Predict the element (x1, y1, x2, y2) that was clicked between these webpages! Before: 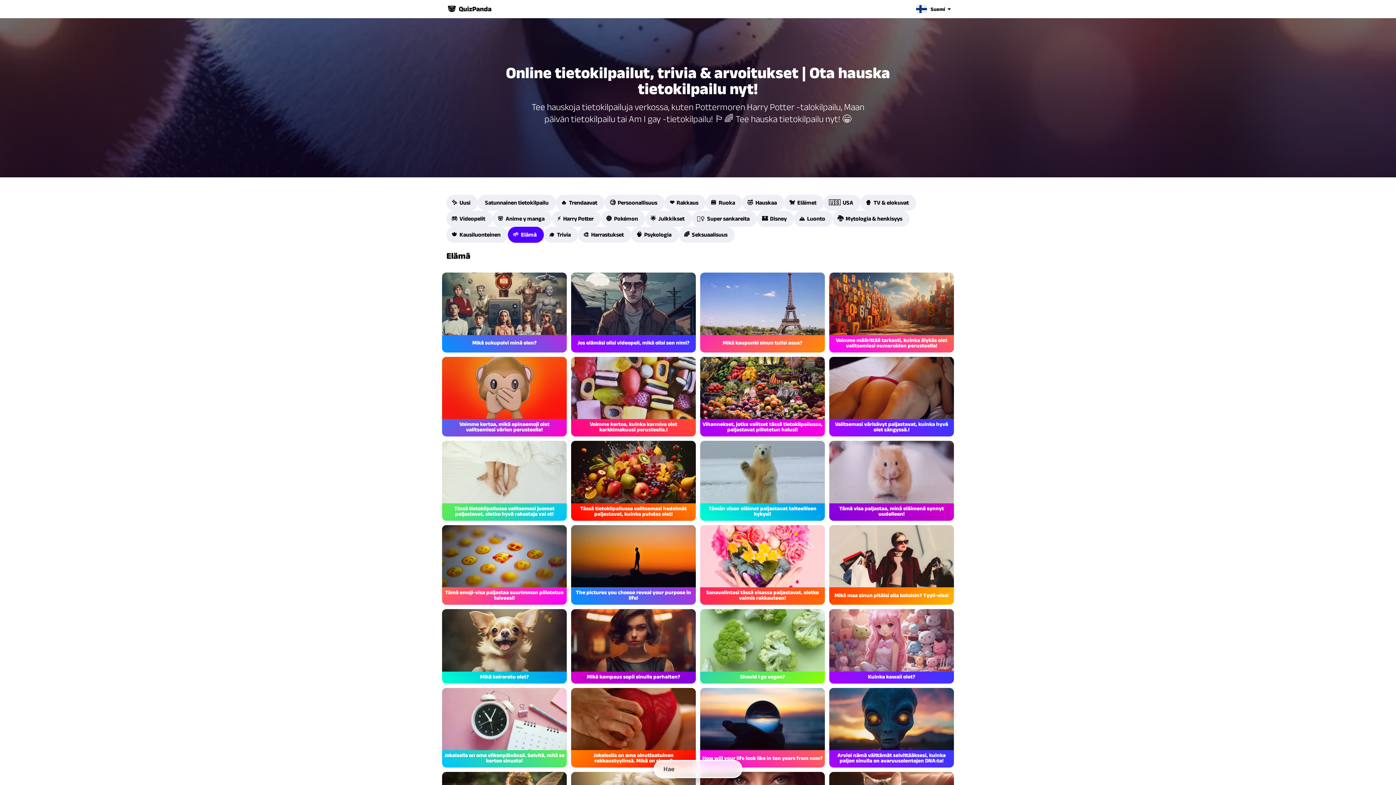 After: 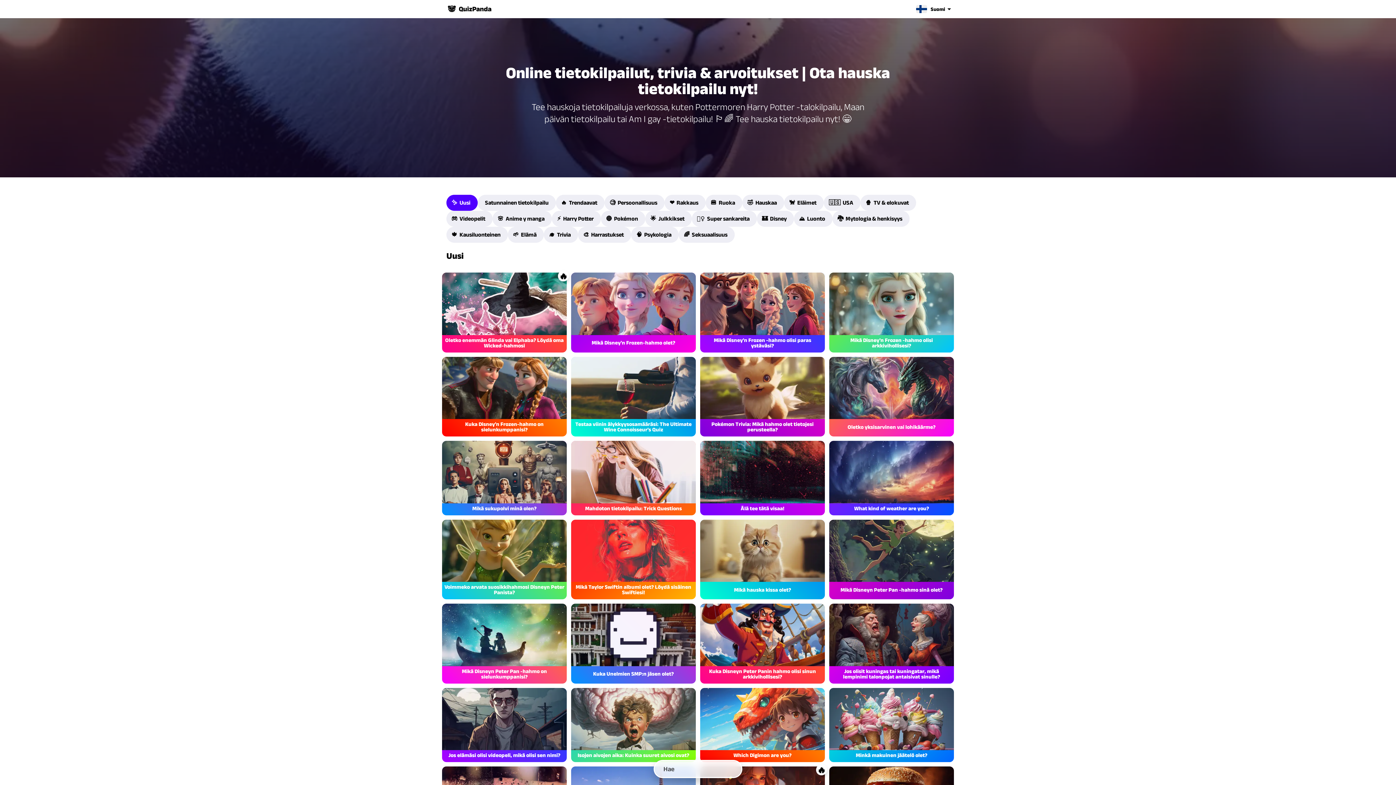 Action: label: 🐼
QuizPanda bbox: (448, 3, 916, 14)